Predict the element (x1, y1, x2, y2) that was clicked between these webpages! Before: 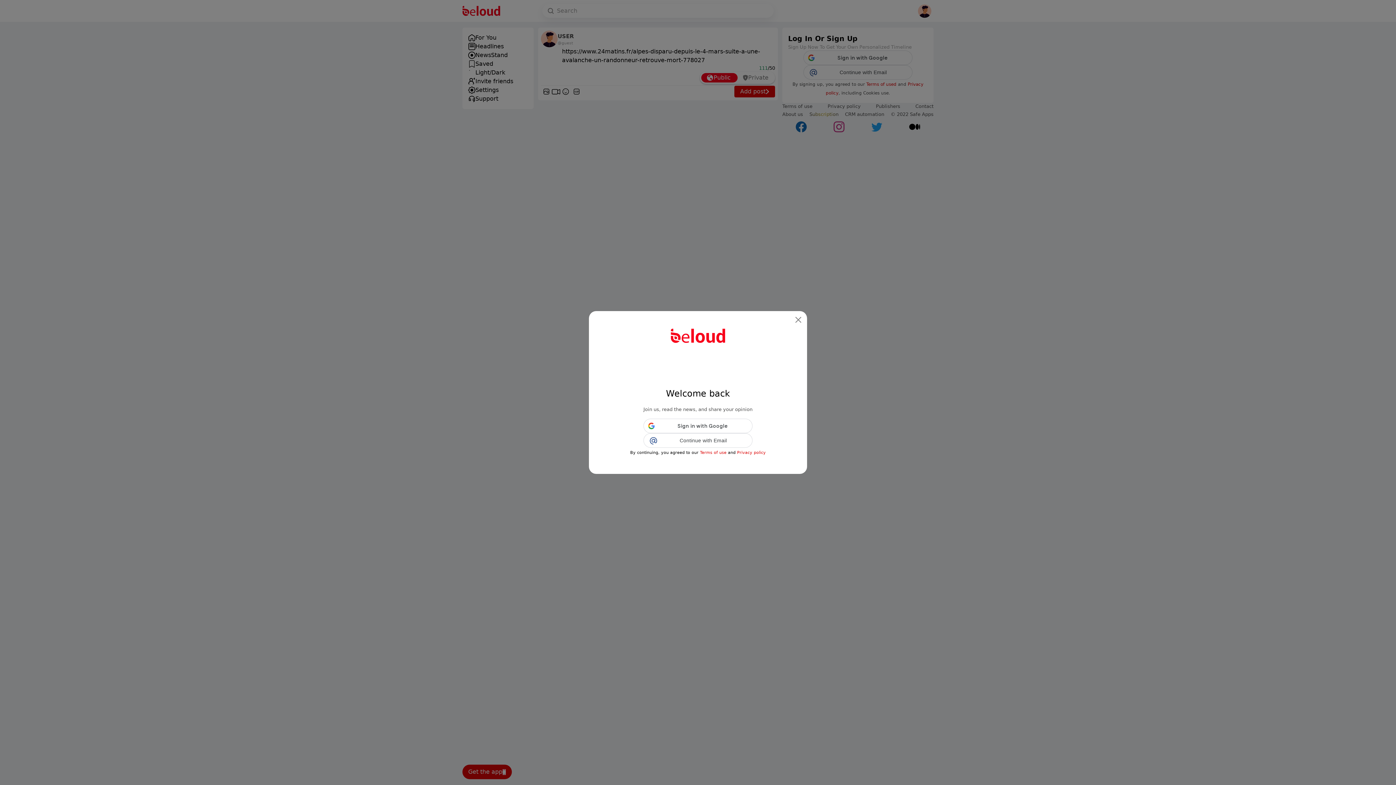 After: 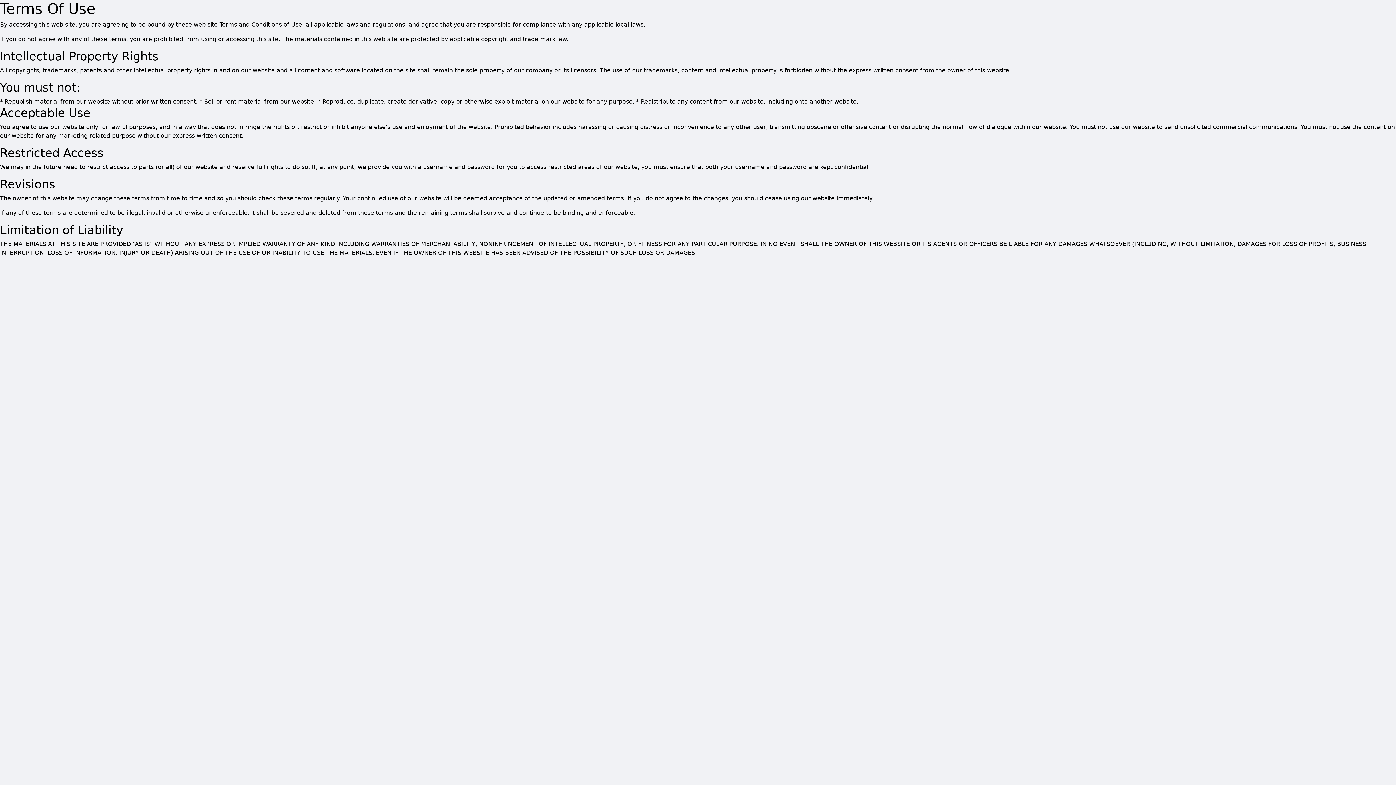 Action: label: Terms of use bbox: (700, 450, 726, 455)